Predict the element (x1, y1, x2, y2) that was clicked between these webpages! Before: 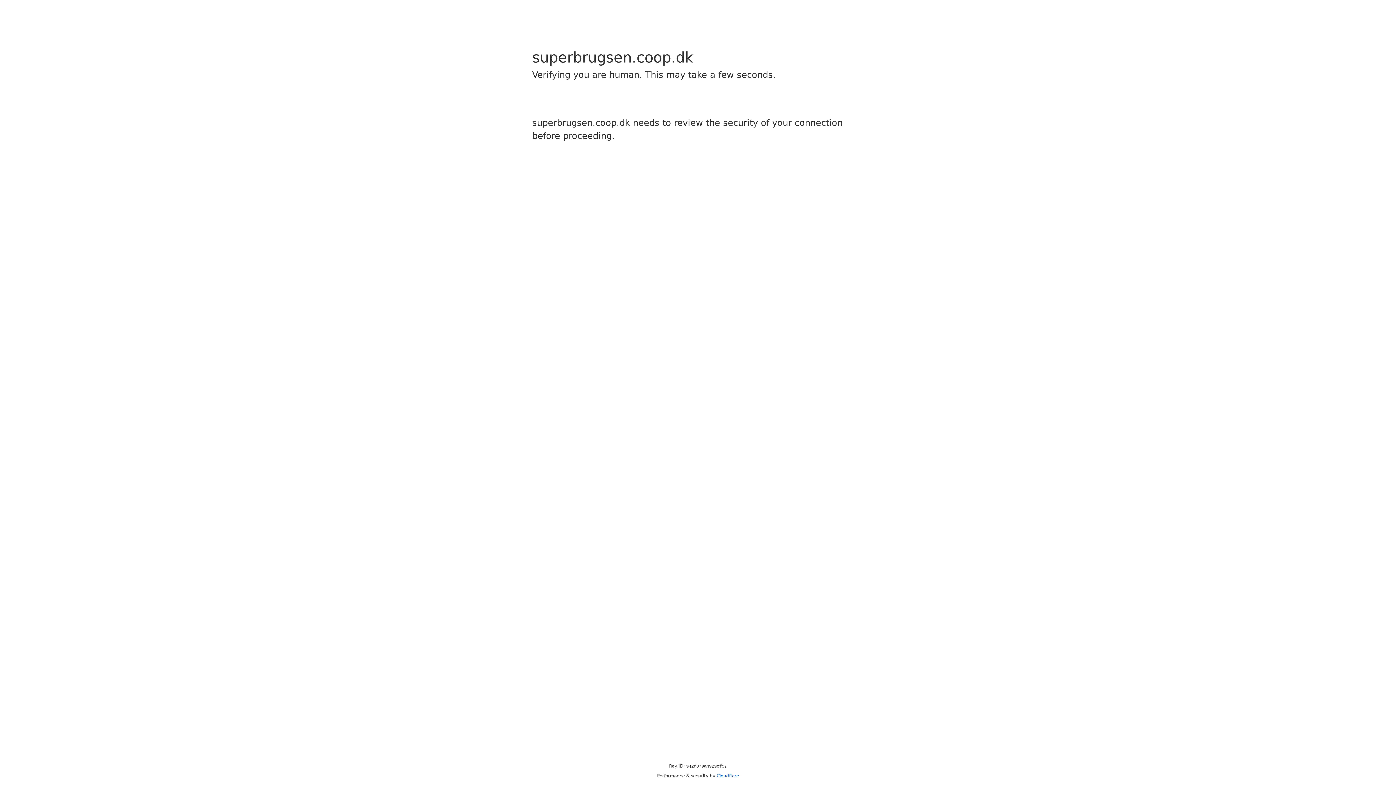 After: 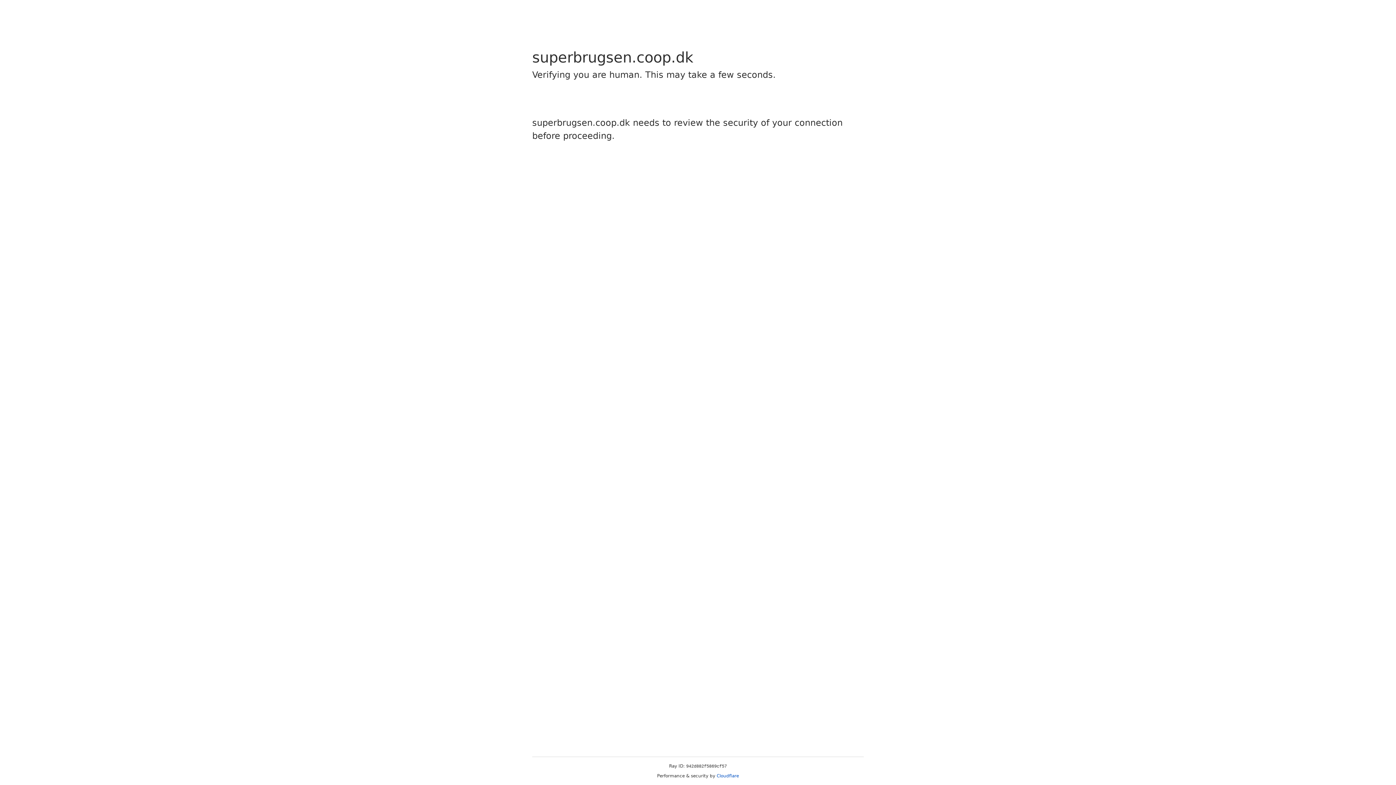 Action: bbox: (716, 773, 739, 778) label: Cloudflare